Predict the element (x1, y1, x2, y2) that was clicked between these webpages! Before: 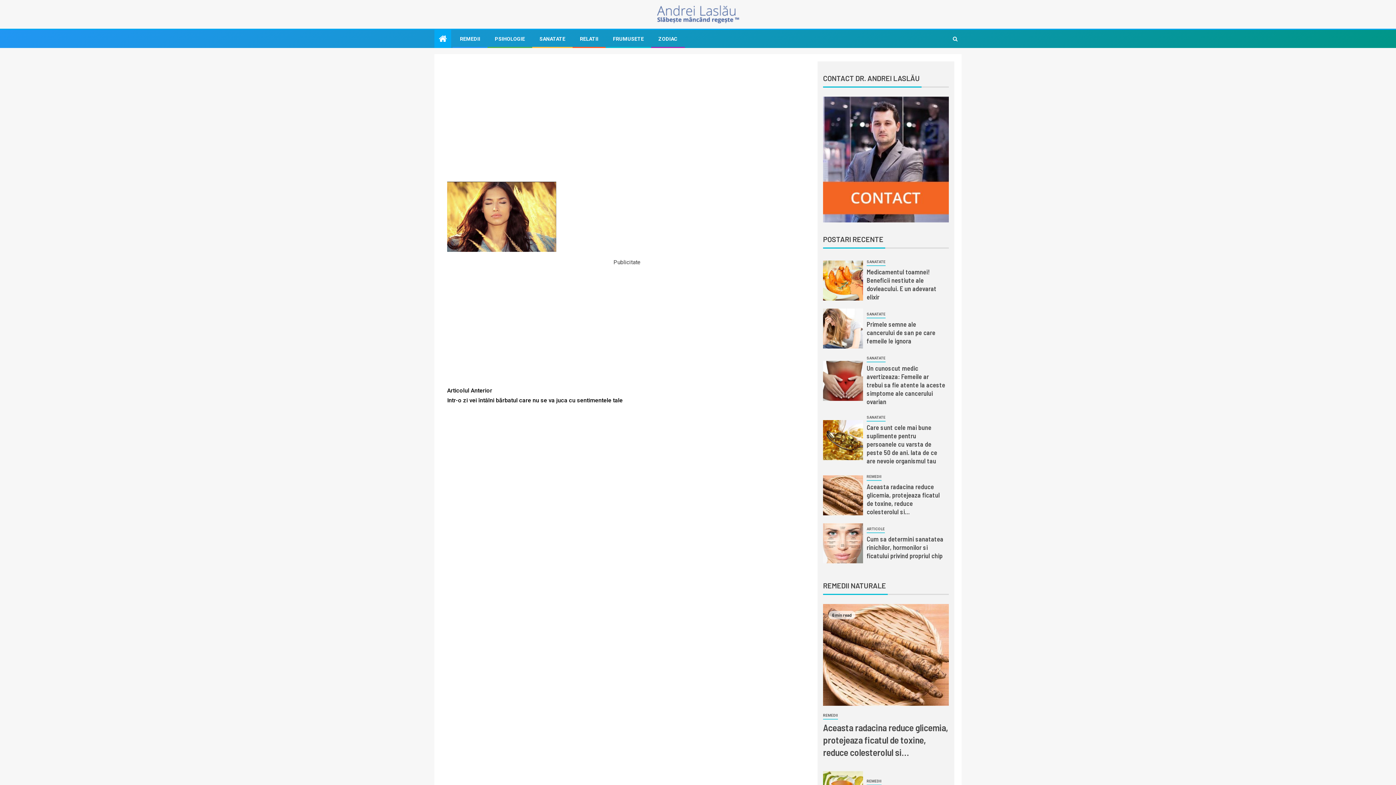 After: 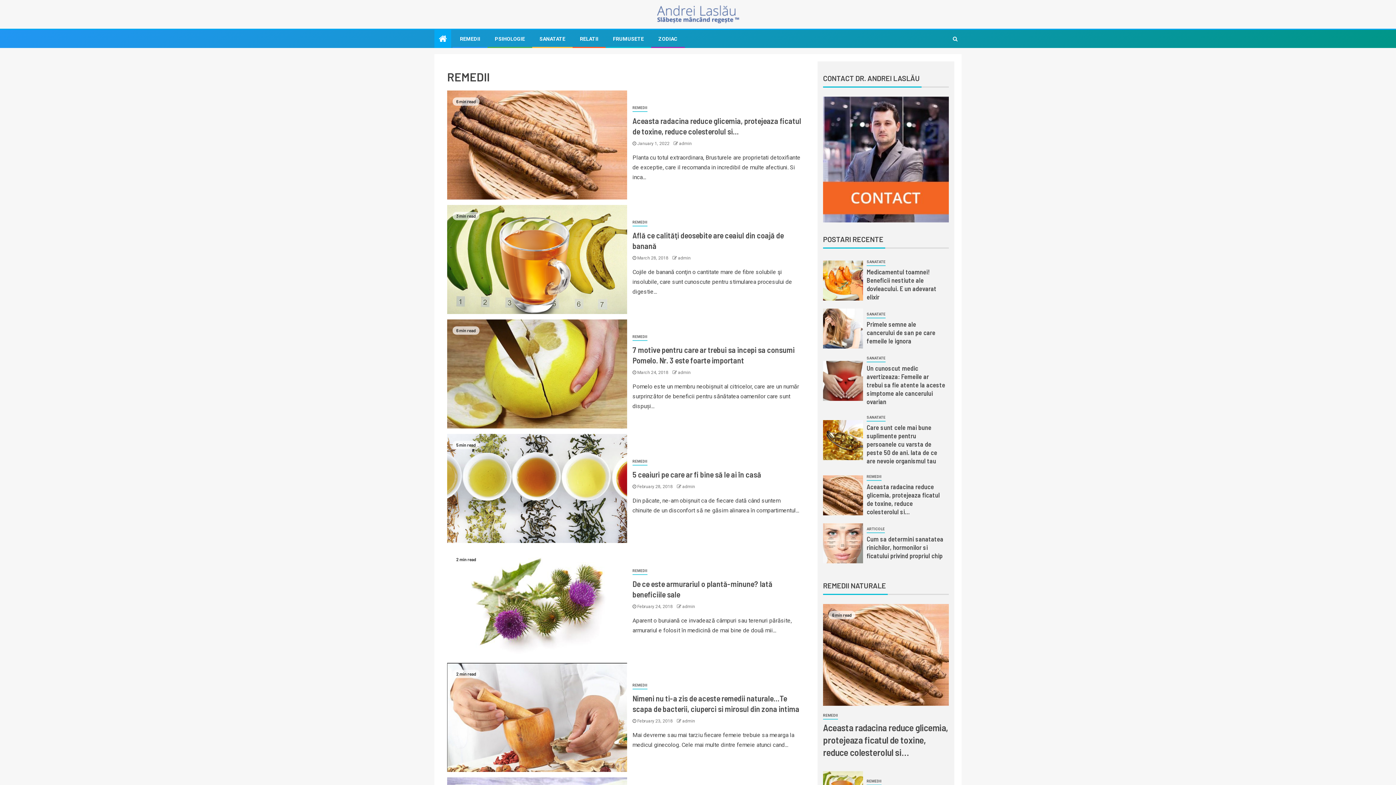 Action: label: REMEDII bbox: (866, 778, 881, 785)